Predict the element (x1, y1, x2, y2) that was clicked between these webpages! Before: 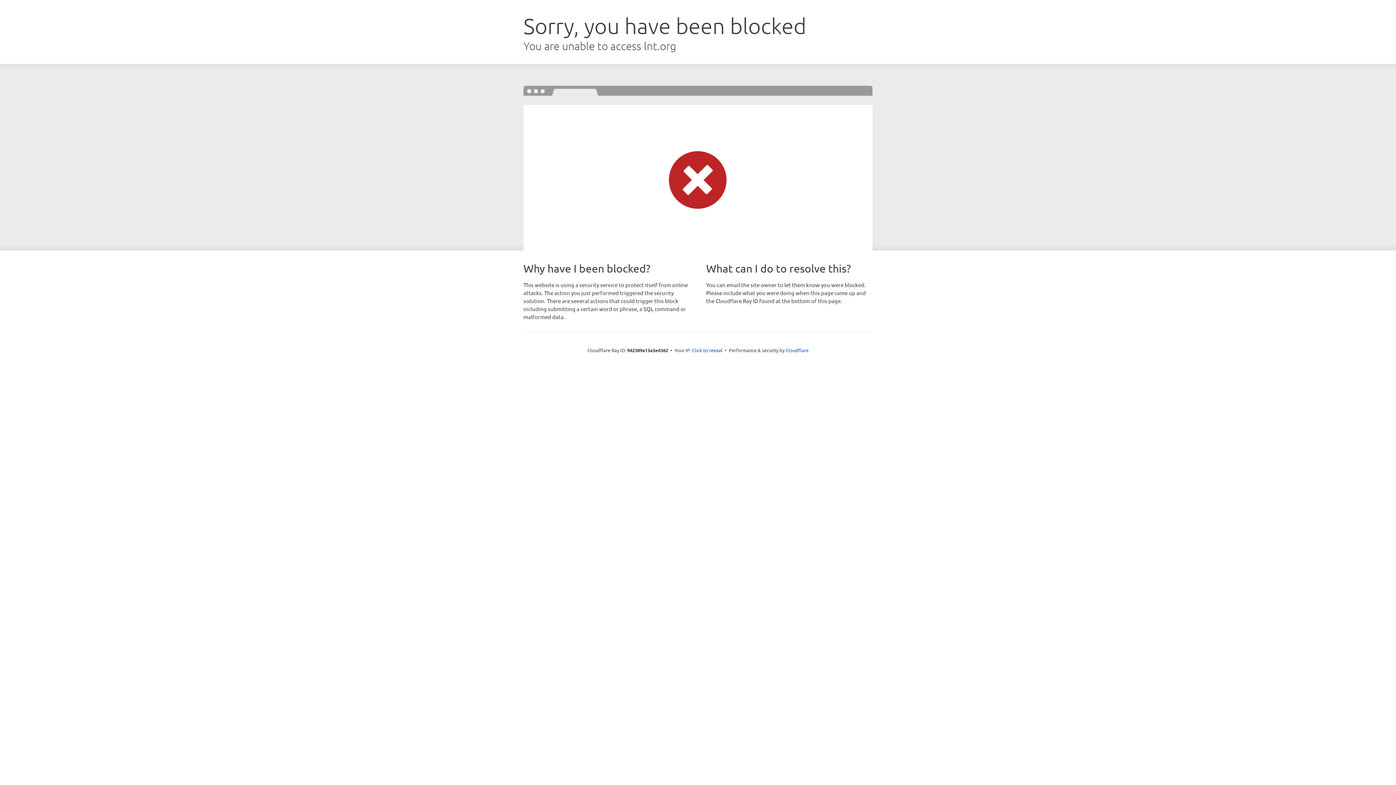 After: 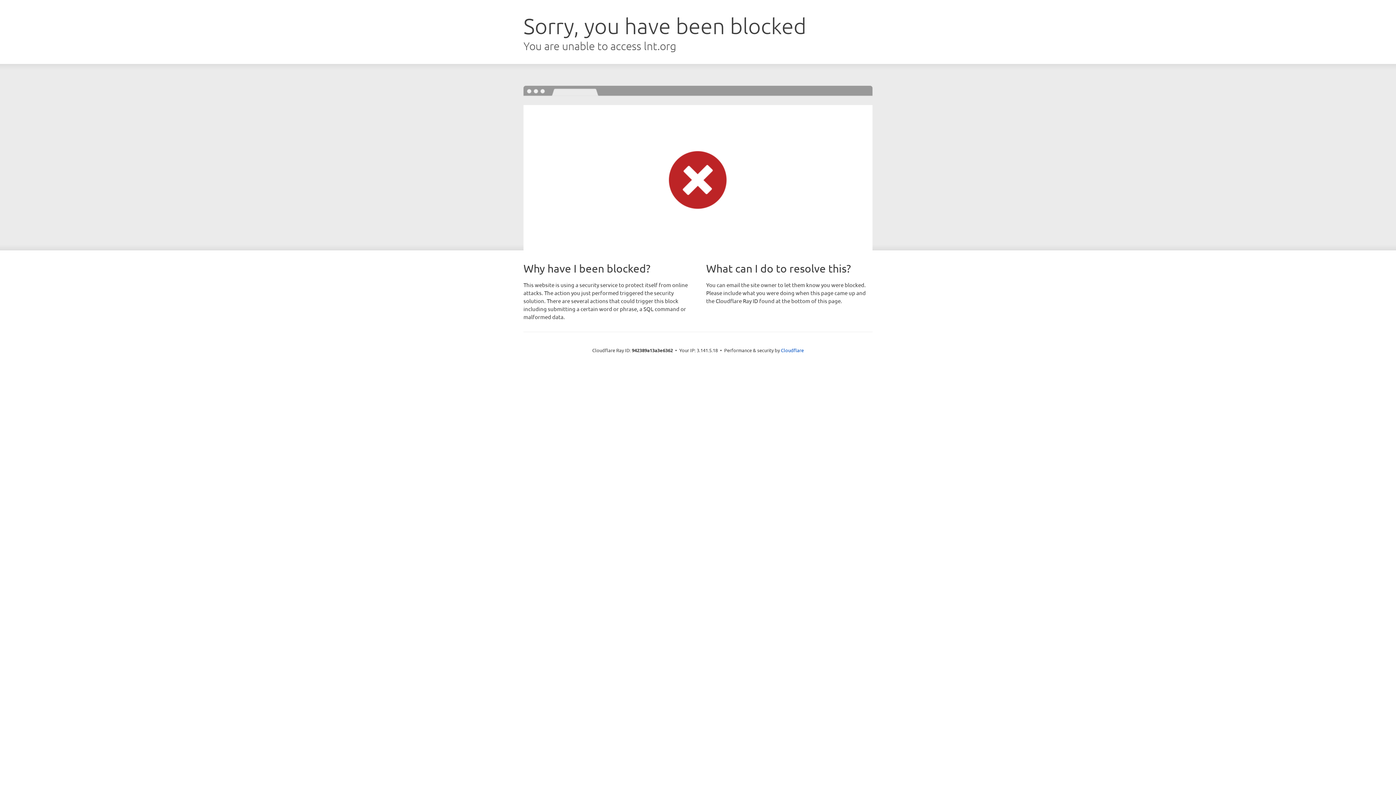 Action: label: Click to reveal bbox: (692, 346, 722, 353)